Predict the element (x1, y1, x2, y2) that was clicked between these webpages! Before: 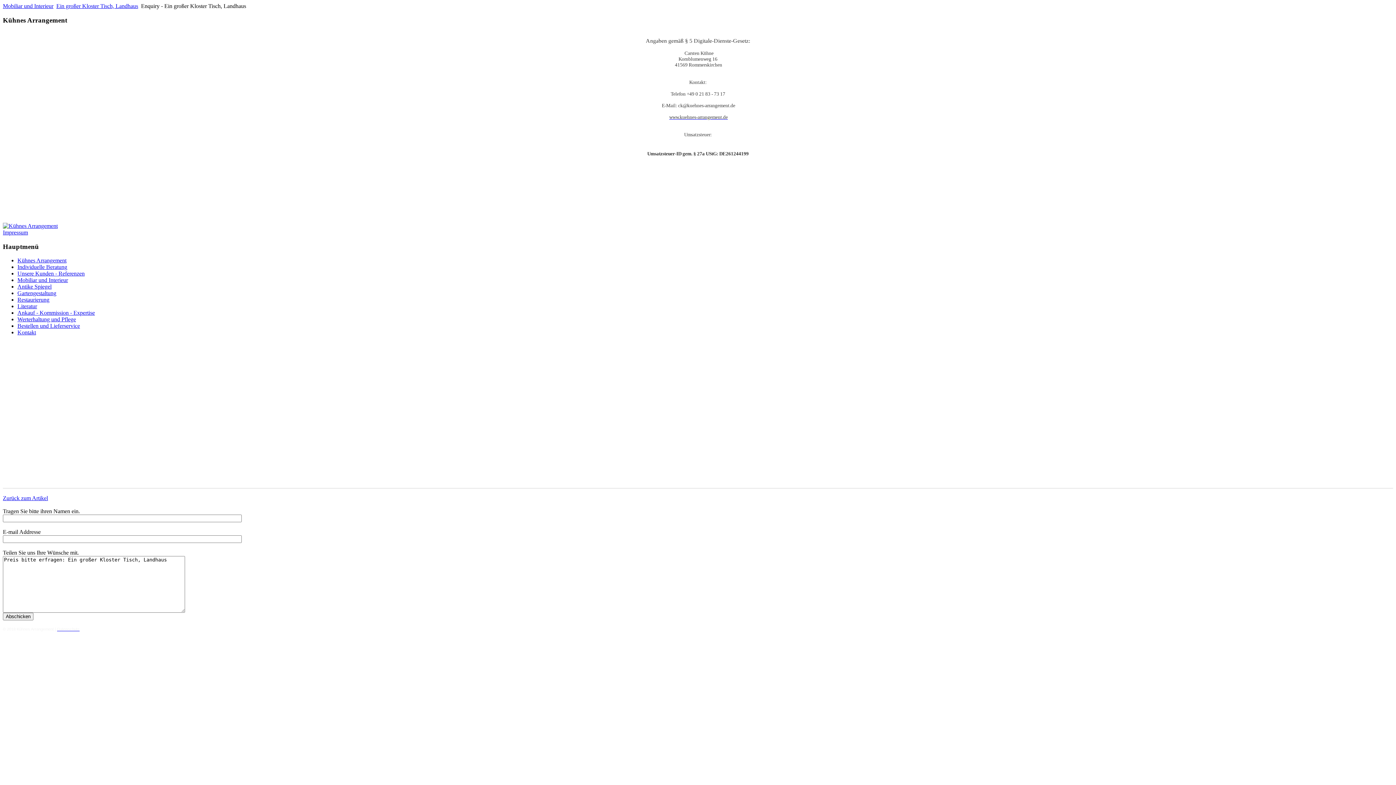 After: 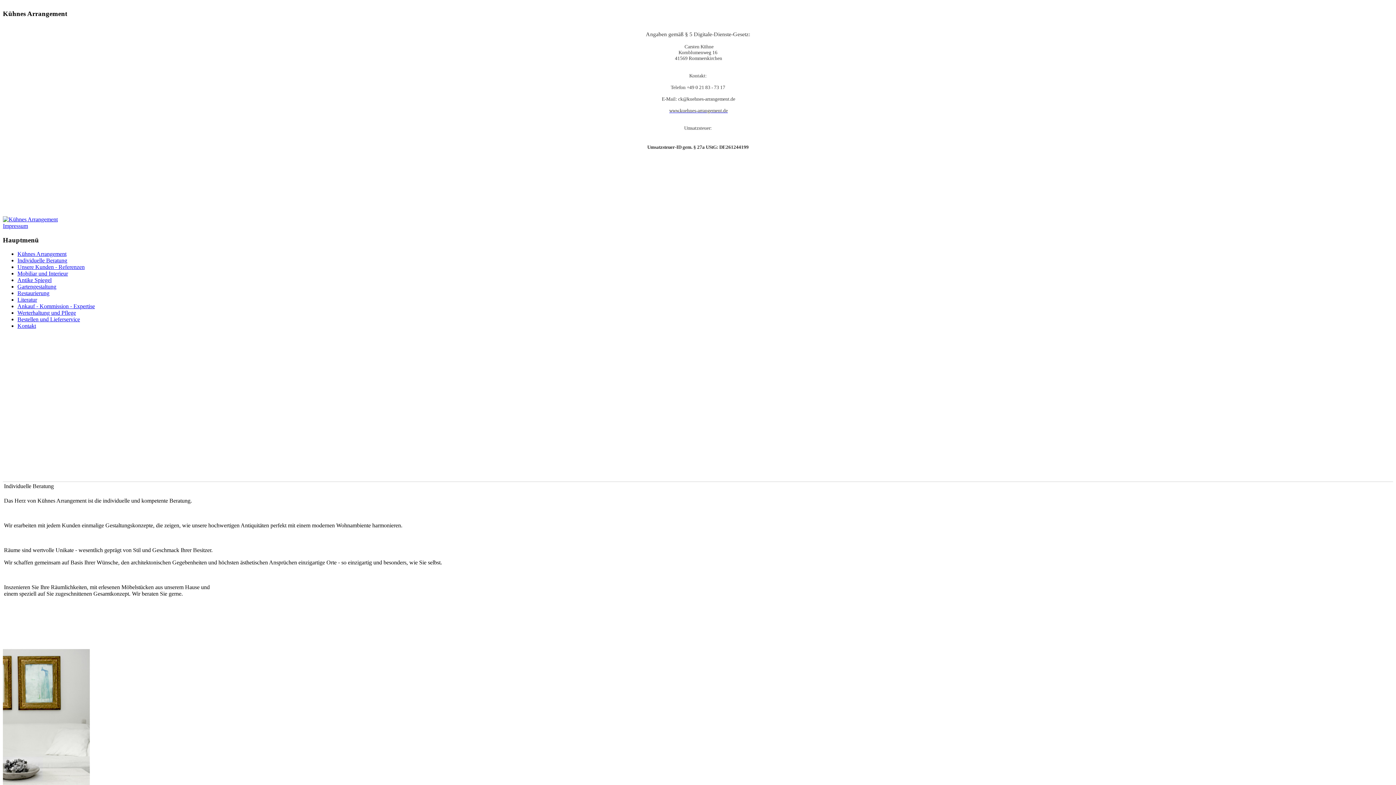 Action: label: Individuelle Beratung bbox: (17, 264, 67, 270)